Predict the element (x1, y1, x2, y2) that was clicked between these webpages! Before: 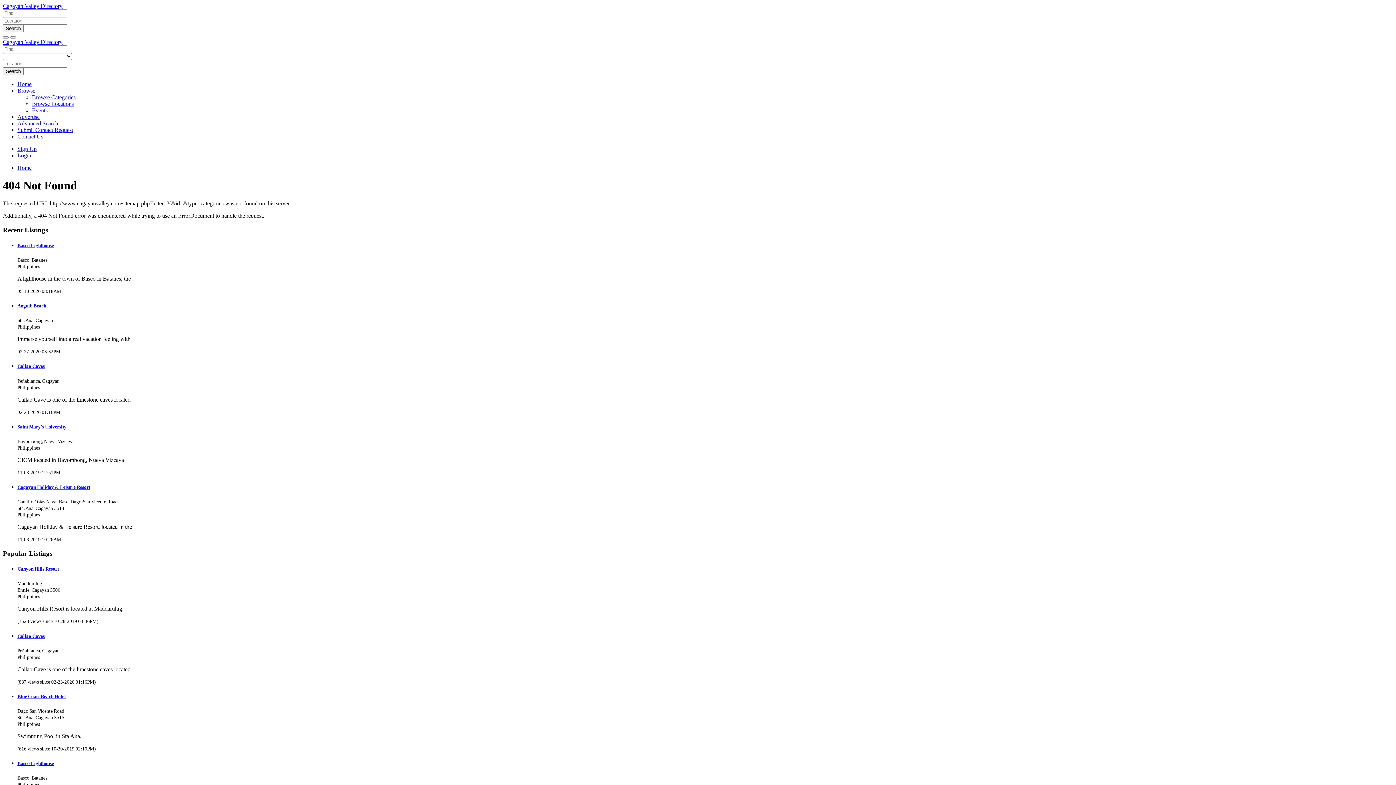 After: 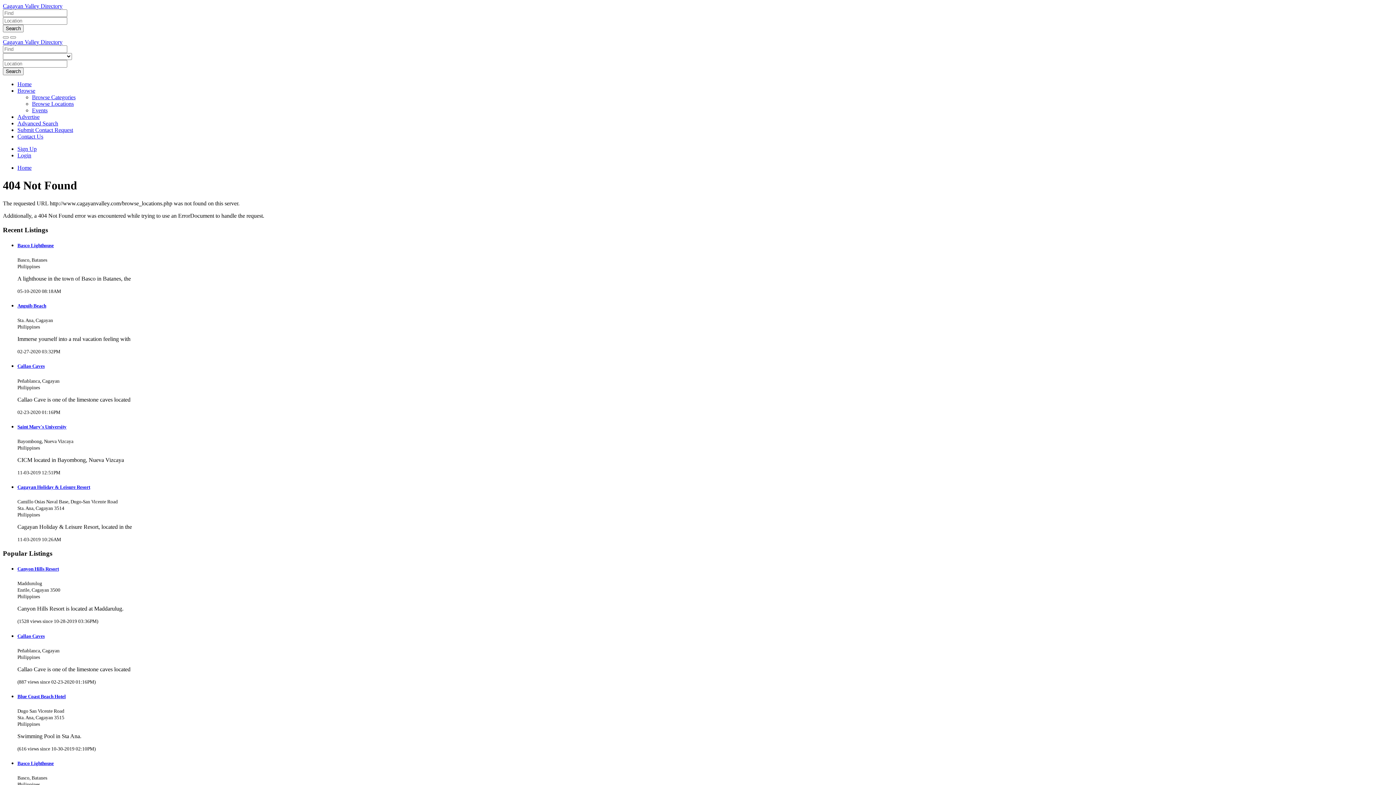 Action: label: Browse Locations bbox: (32, 100, 73, 106)